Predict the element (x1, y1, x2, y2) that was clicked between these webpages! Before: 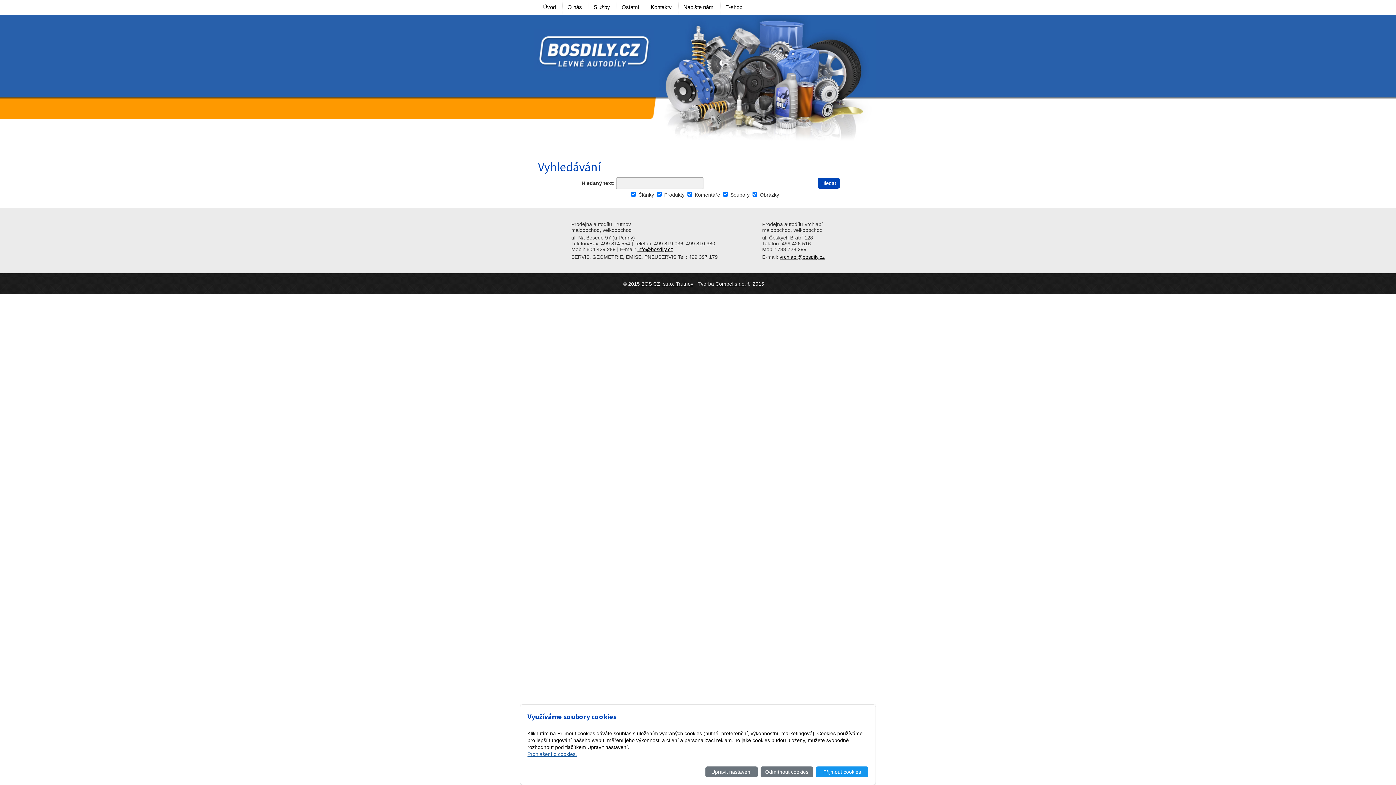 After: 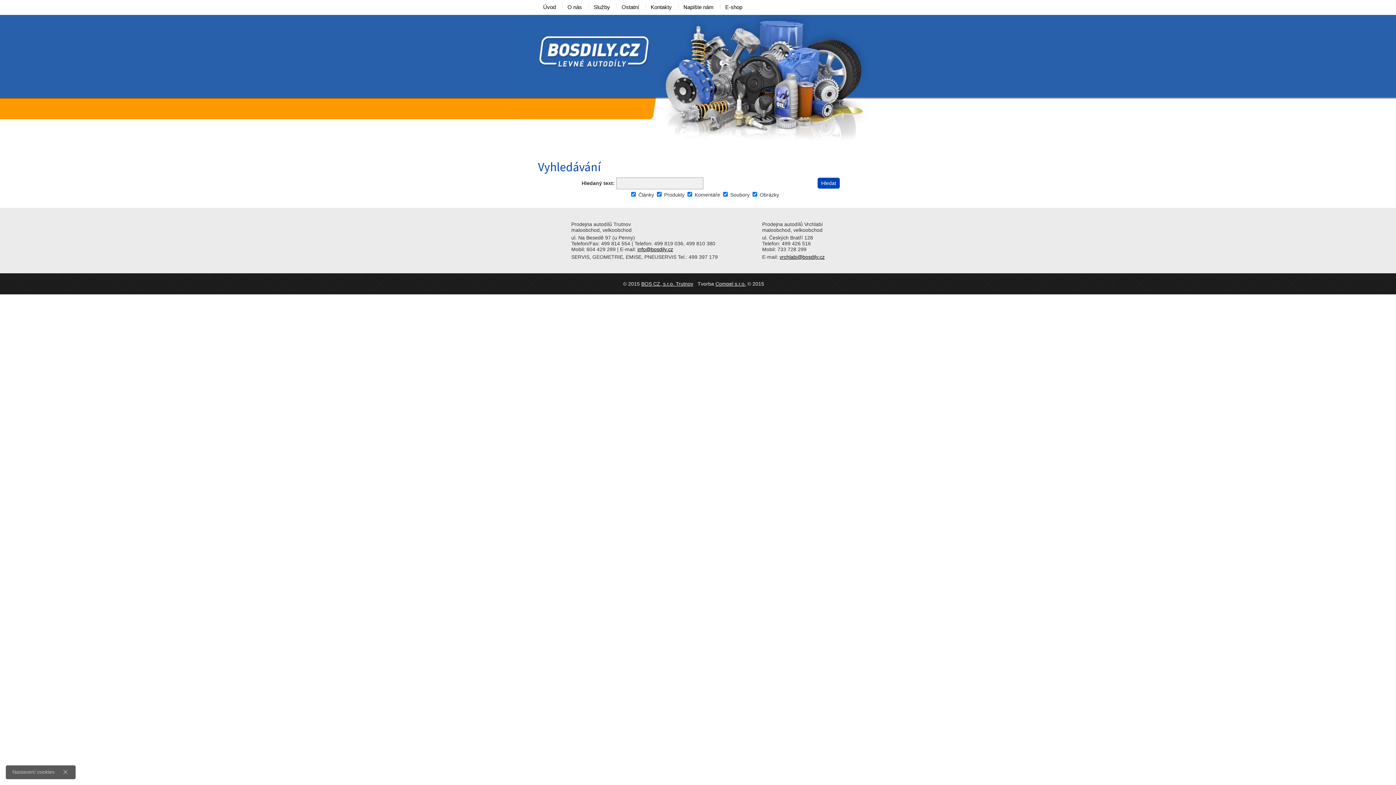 Action: bbox: (816, 766, 868, 777) label: Přijmout cookies